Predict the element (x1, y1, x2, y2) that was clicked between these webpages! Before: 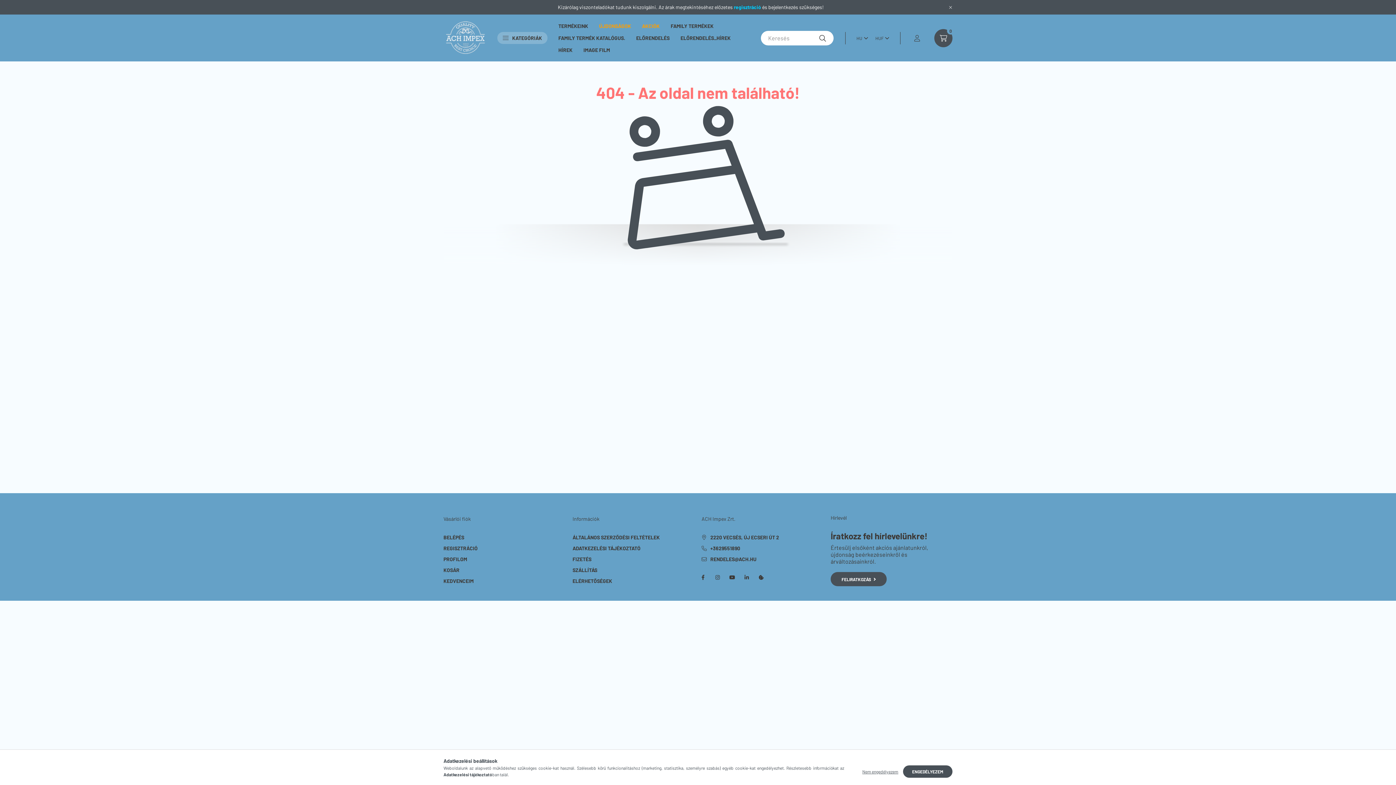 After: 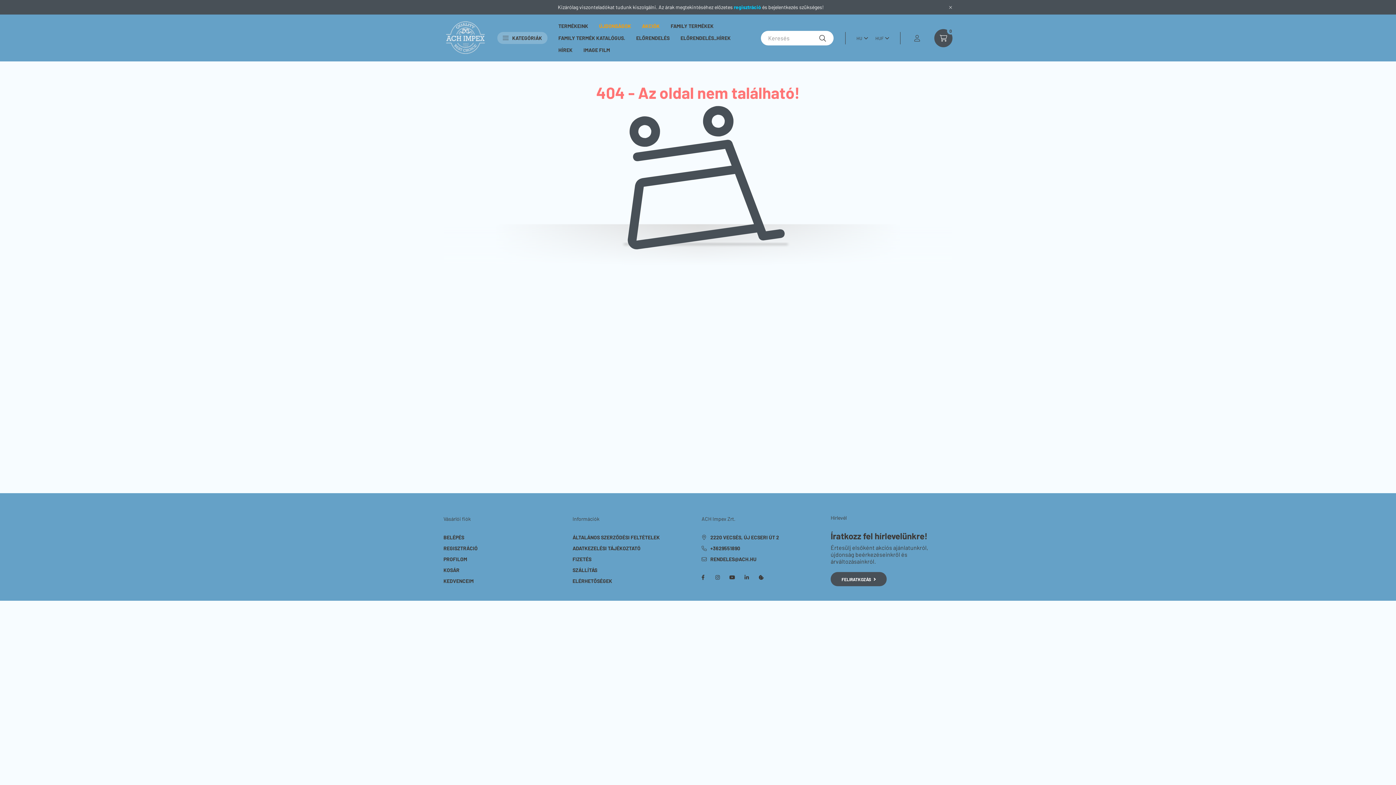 Action: label: ENGEDÉLYEZEM bbox: (903, 765, 952, 778)